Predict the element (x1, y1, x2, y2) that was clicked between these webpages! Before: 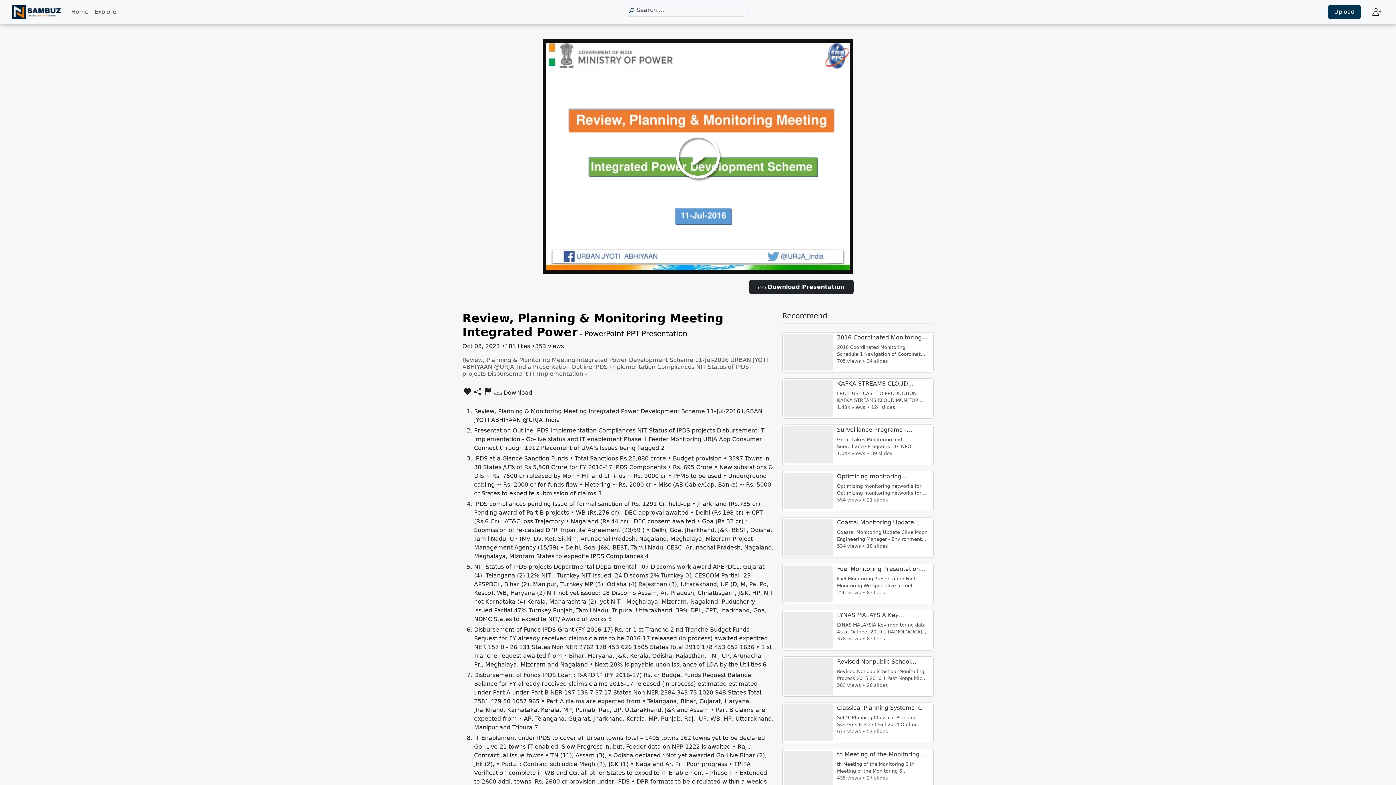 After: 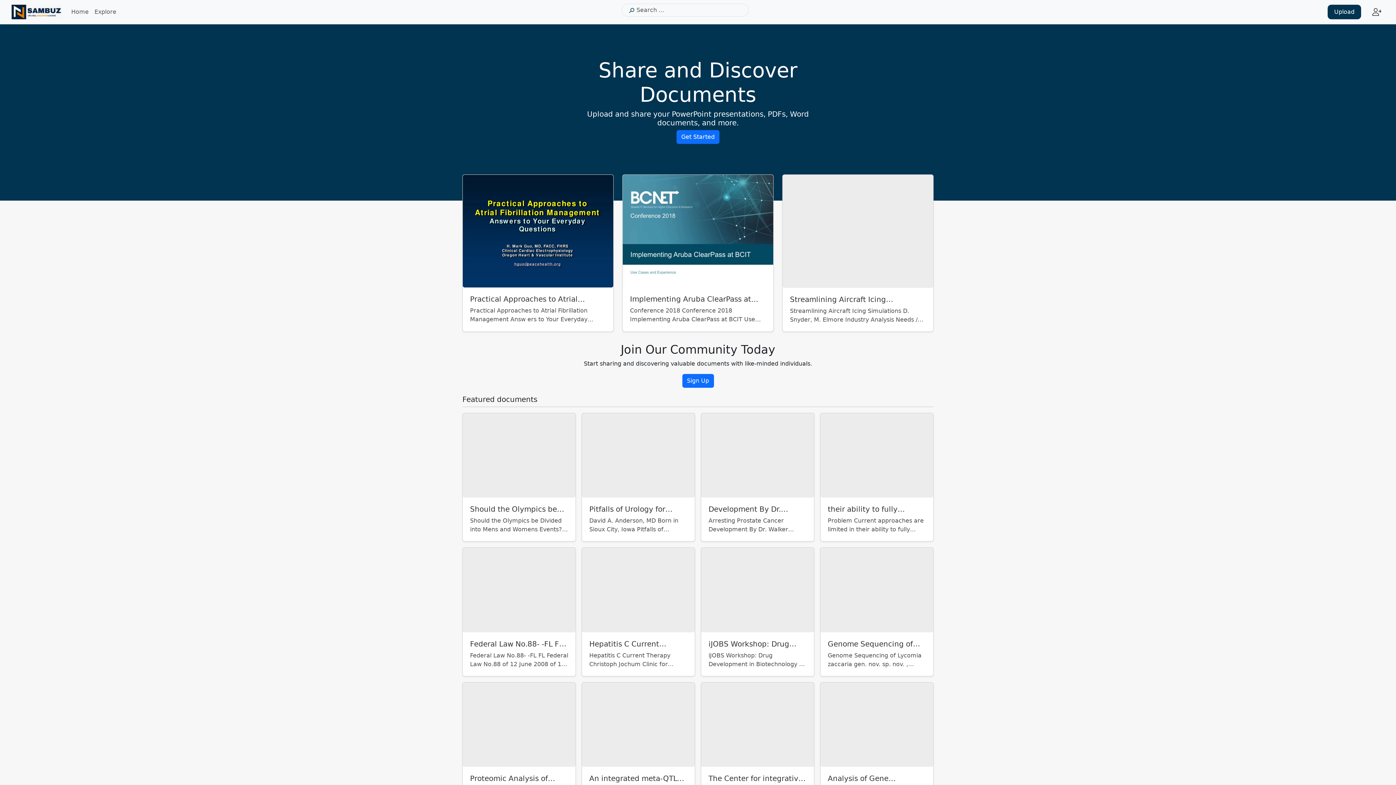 Action: bbox: (68, 4, 91, 19) label: Home